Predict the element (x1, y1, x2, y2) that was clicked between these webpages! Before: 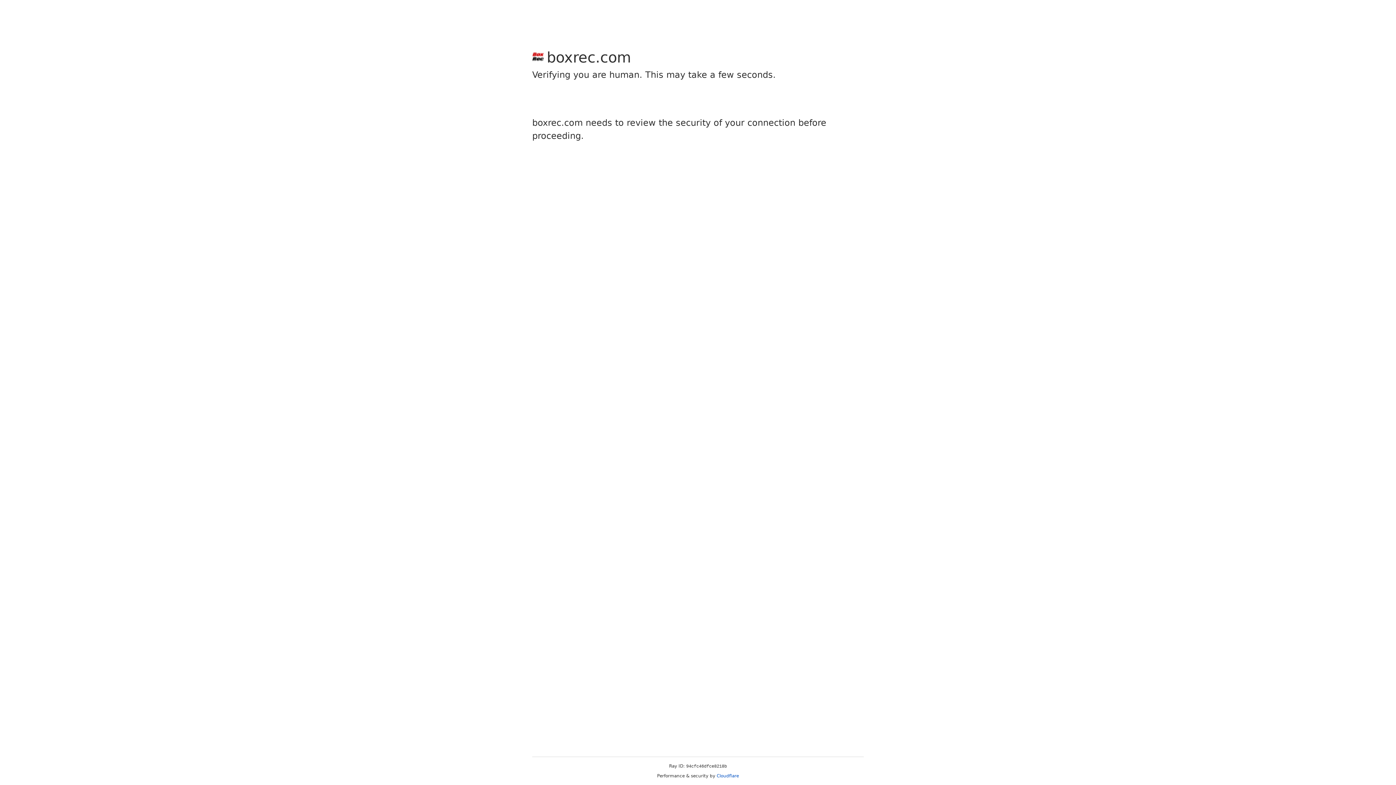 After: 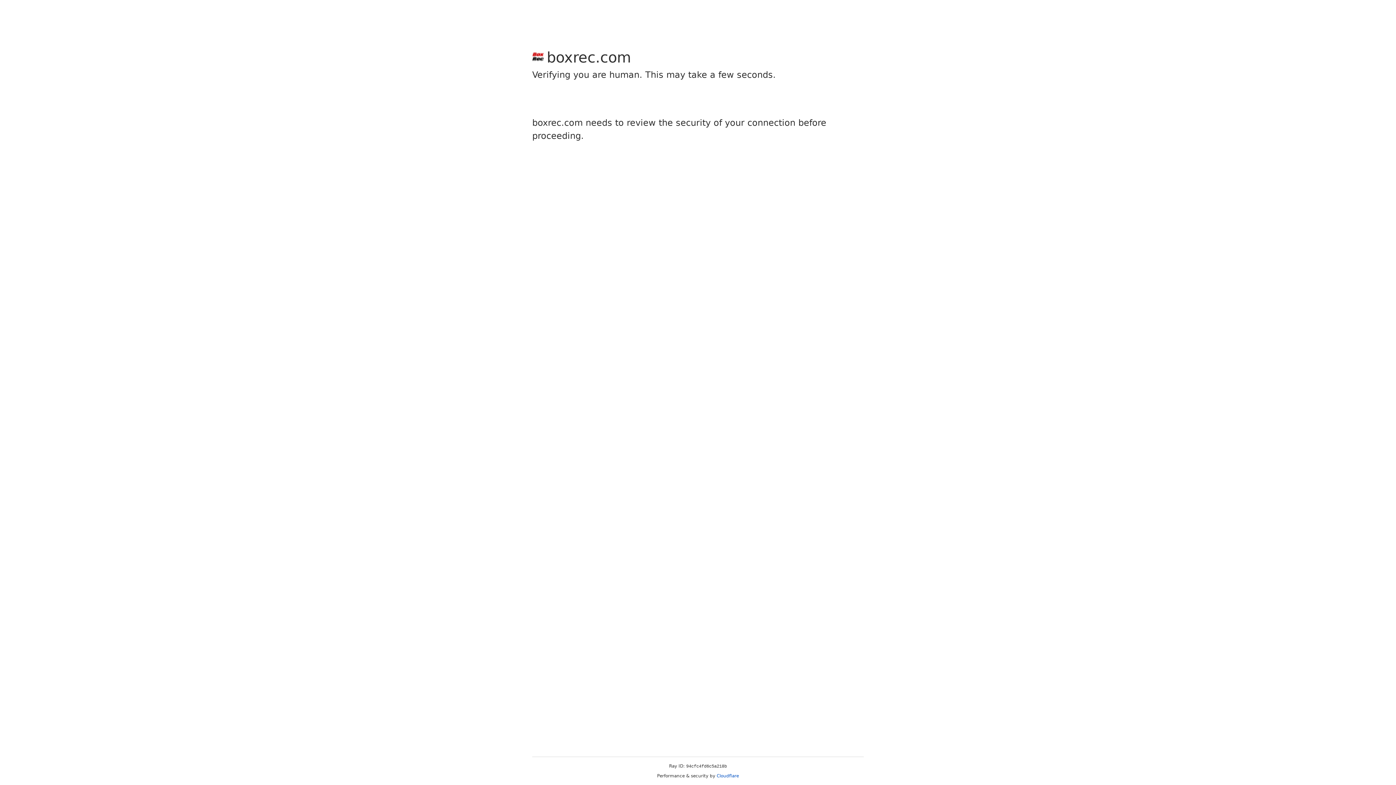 Action: label: Cloudflare bbox: (716, 773, 739, 778)